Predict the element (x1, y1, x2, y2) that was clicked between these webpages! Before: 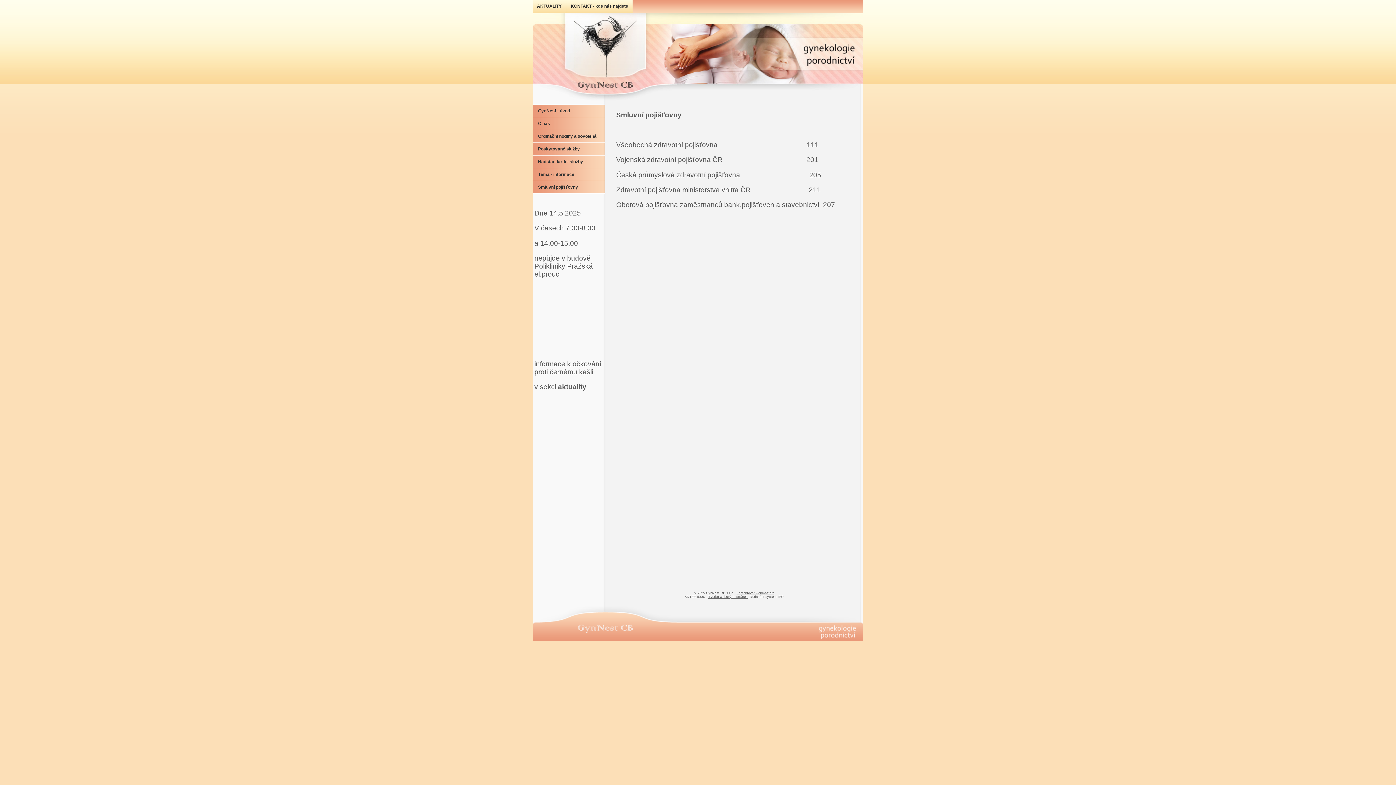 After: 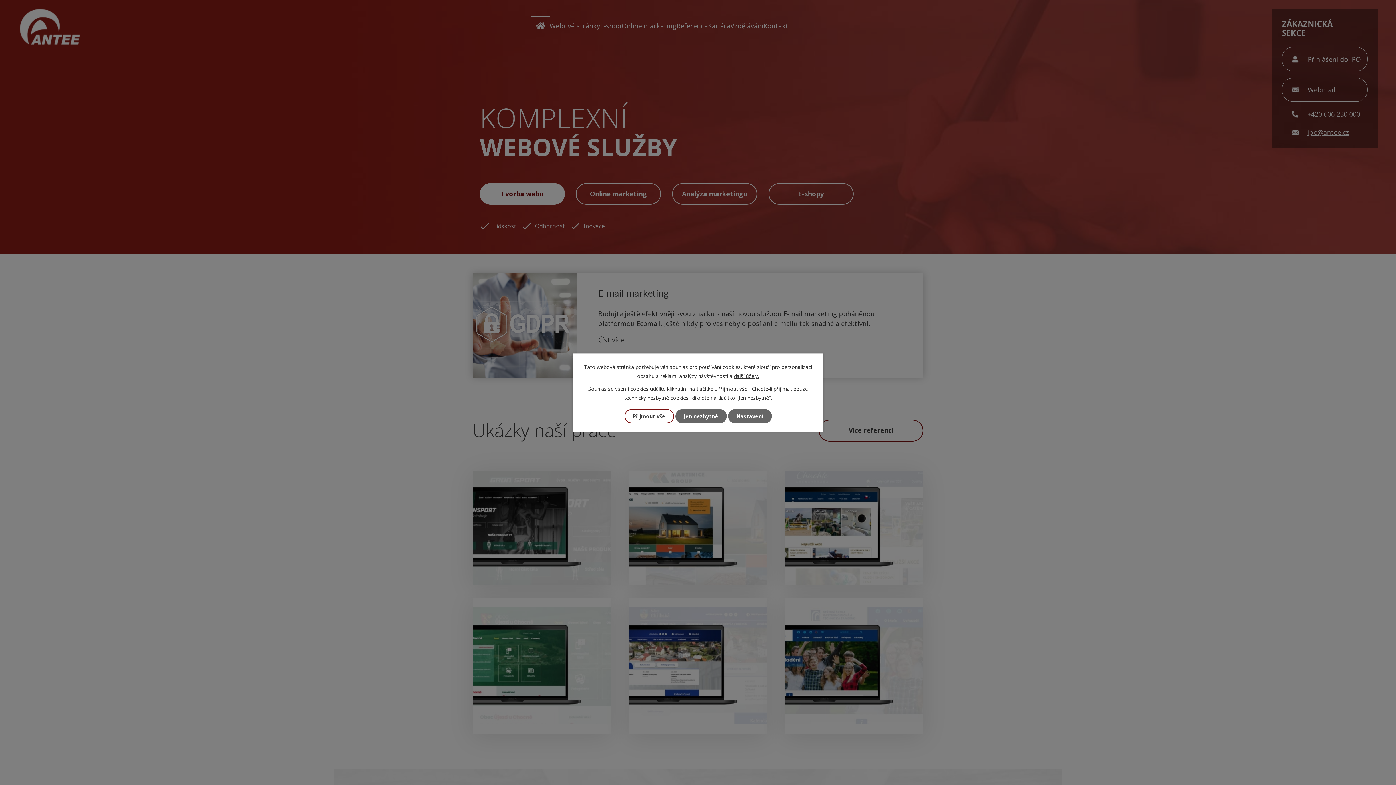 Action: label: Tvorba webových stránek bbox: (708, 595, 747, 598)